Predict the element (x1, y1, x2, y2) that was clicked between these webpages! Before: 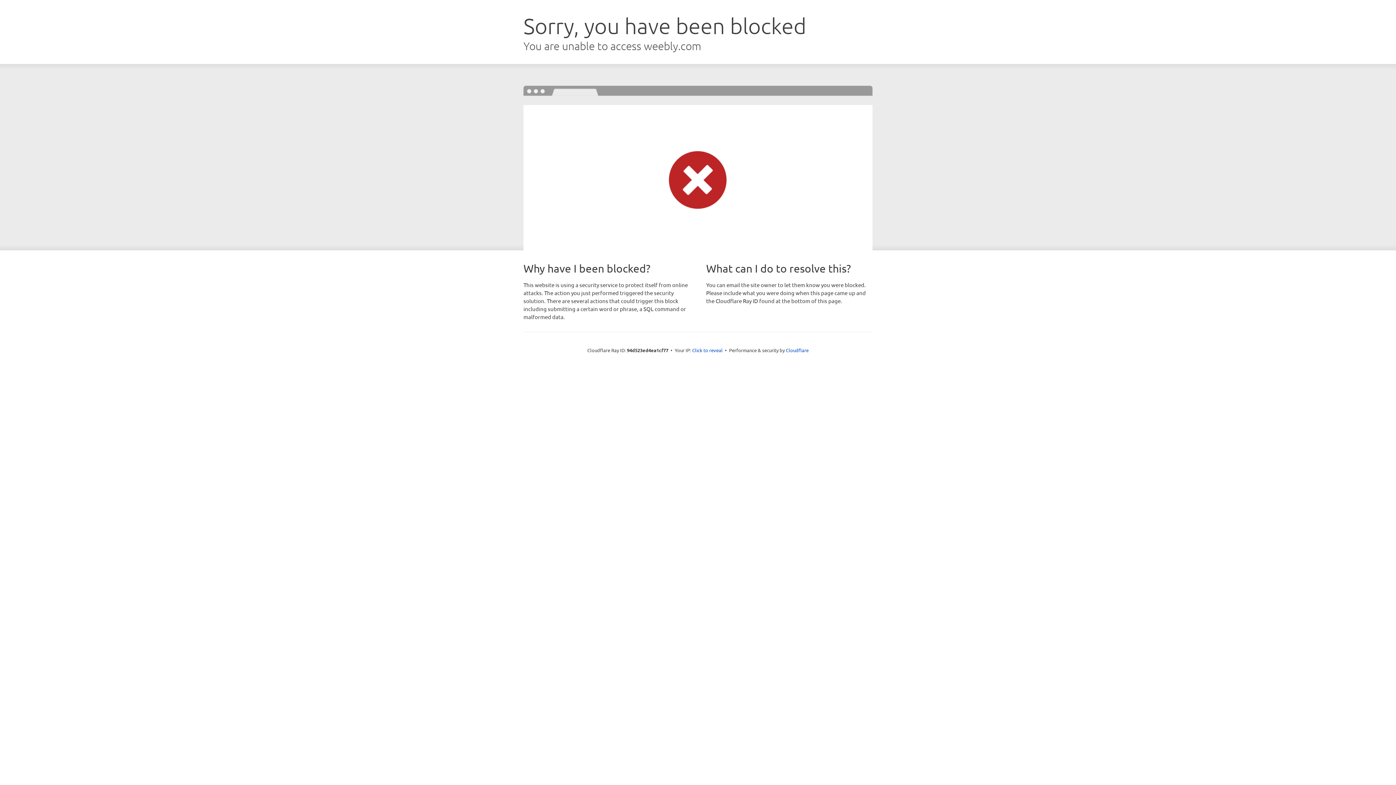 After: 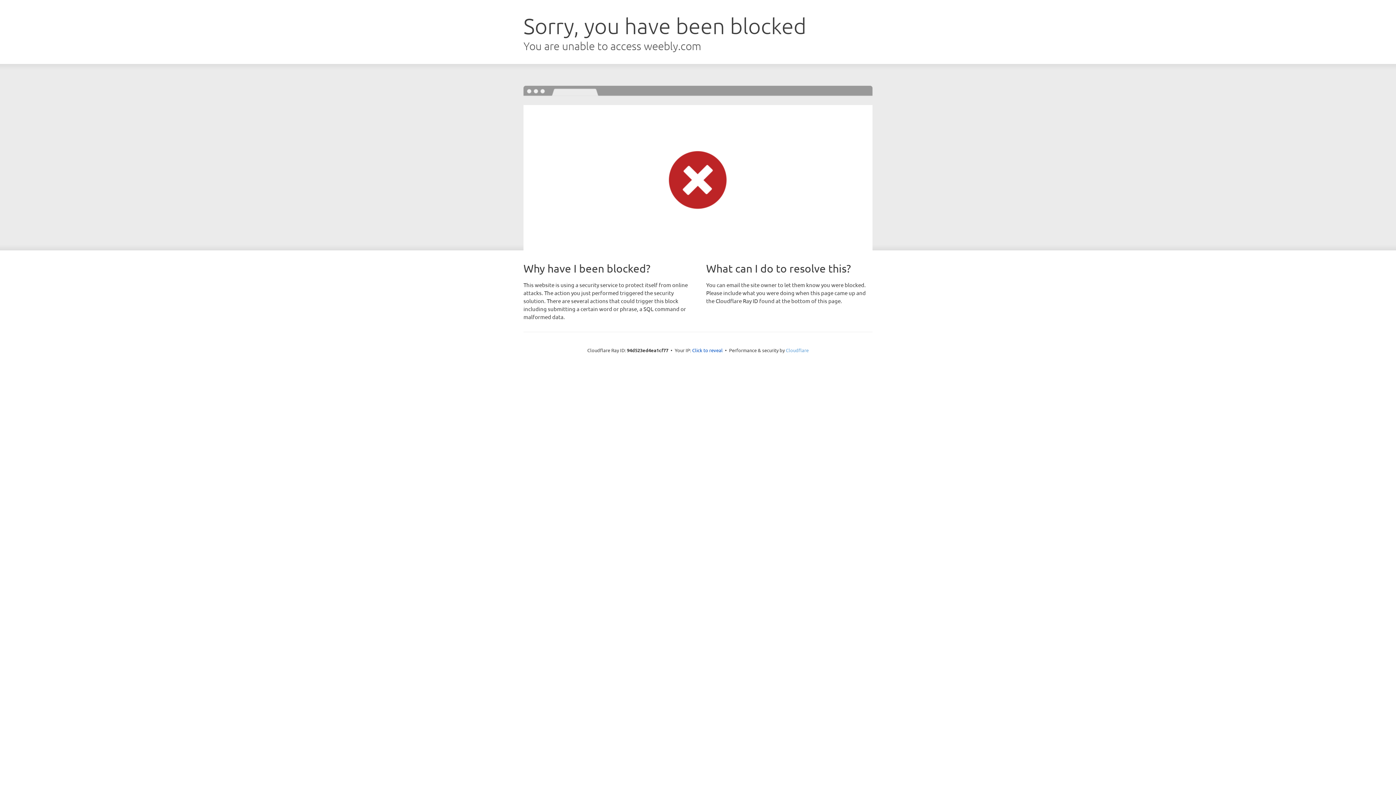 Action: label: Cloudflare bbox: (786, 347, 808, 353)